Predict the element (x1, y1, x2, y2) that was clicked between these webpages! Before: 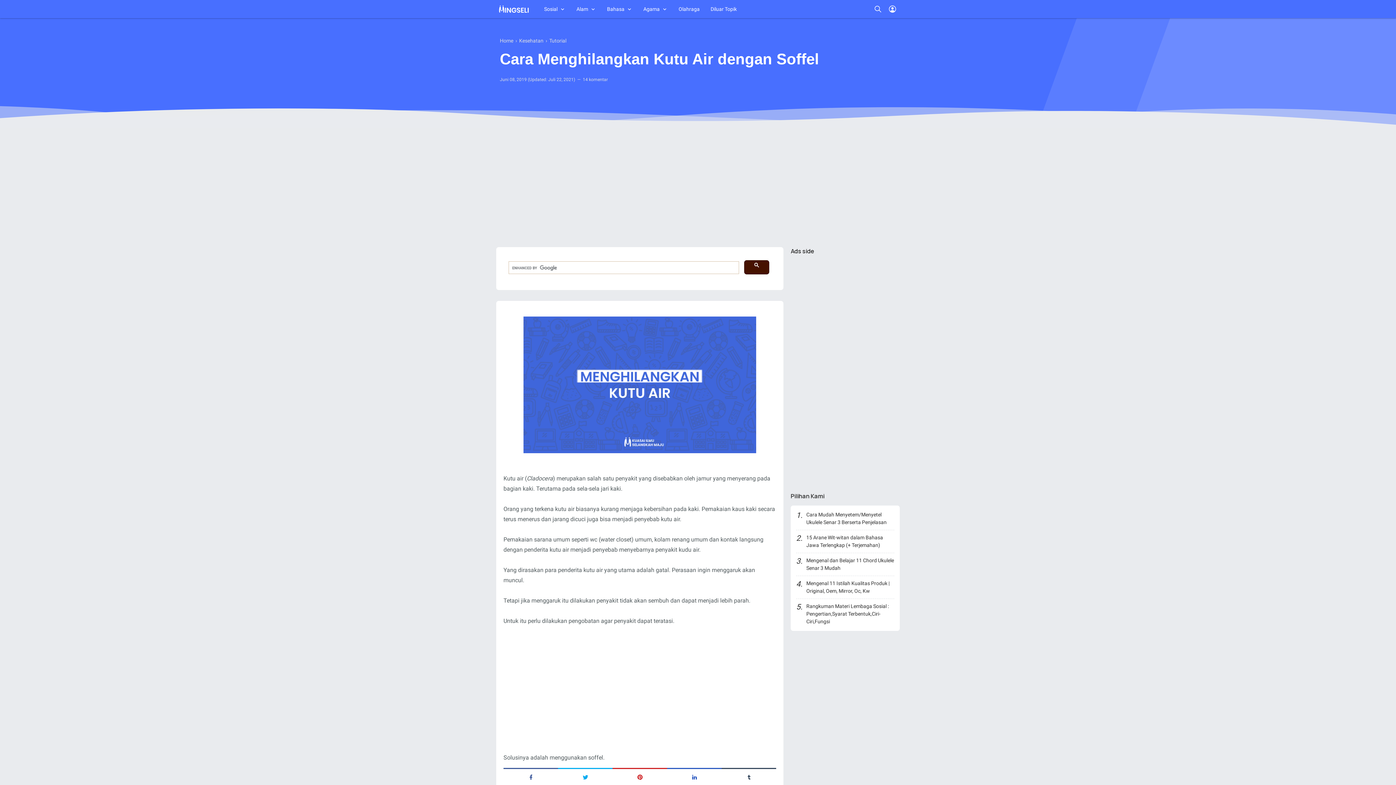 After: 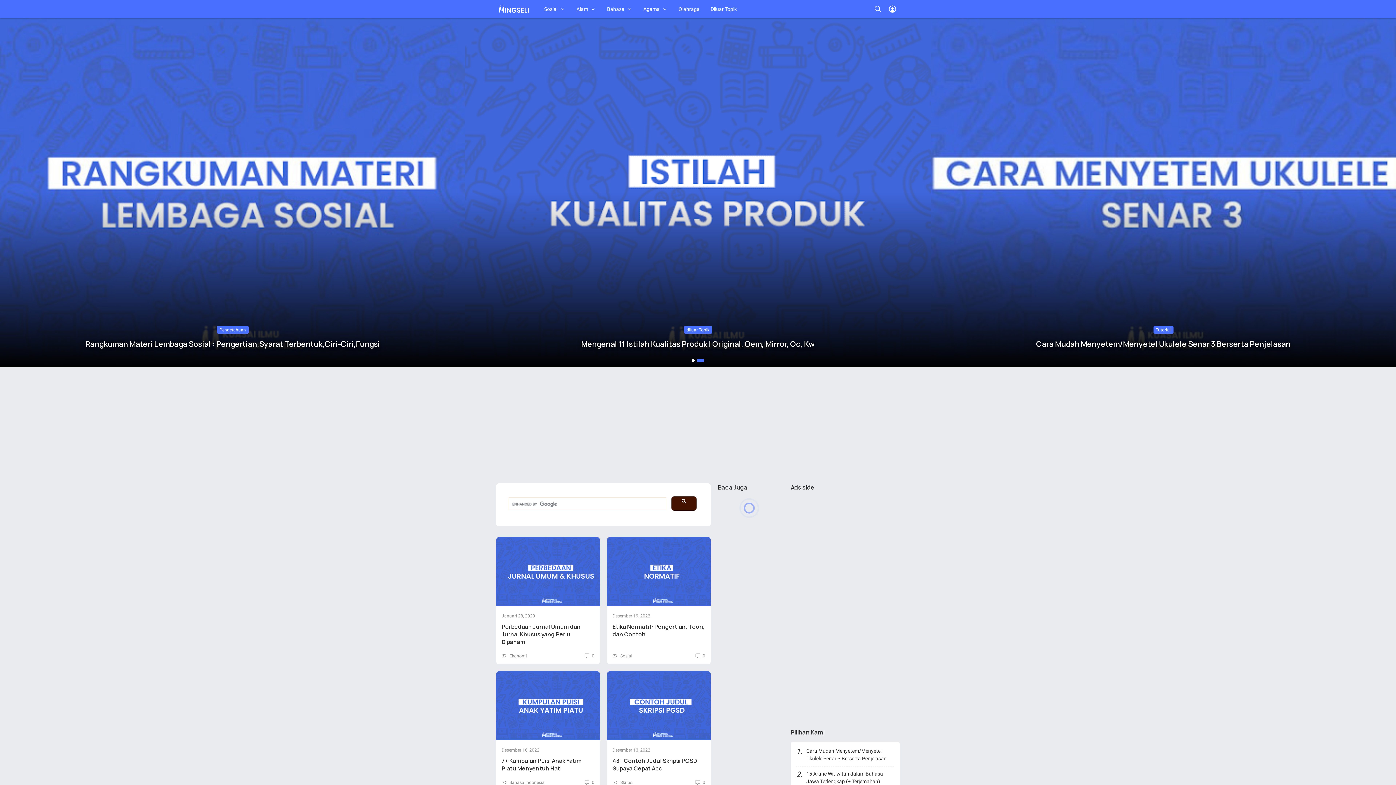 Action: bbox: (496, 3, 531, 14)